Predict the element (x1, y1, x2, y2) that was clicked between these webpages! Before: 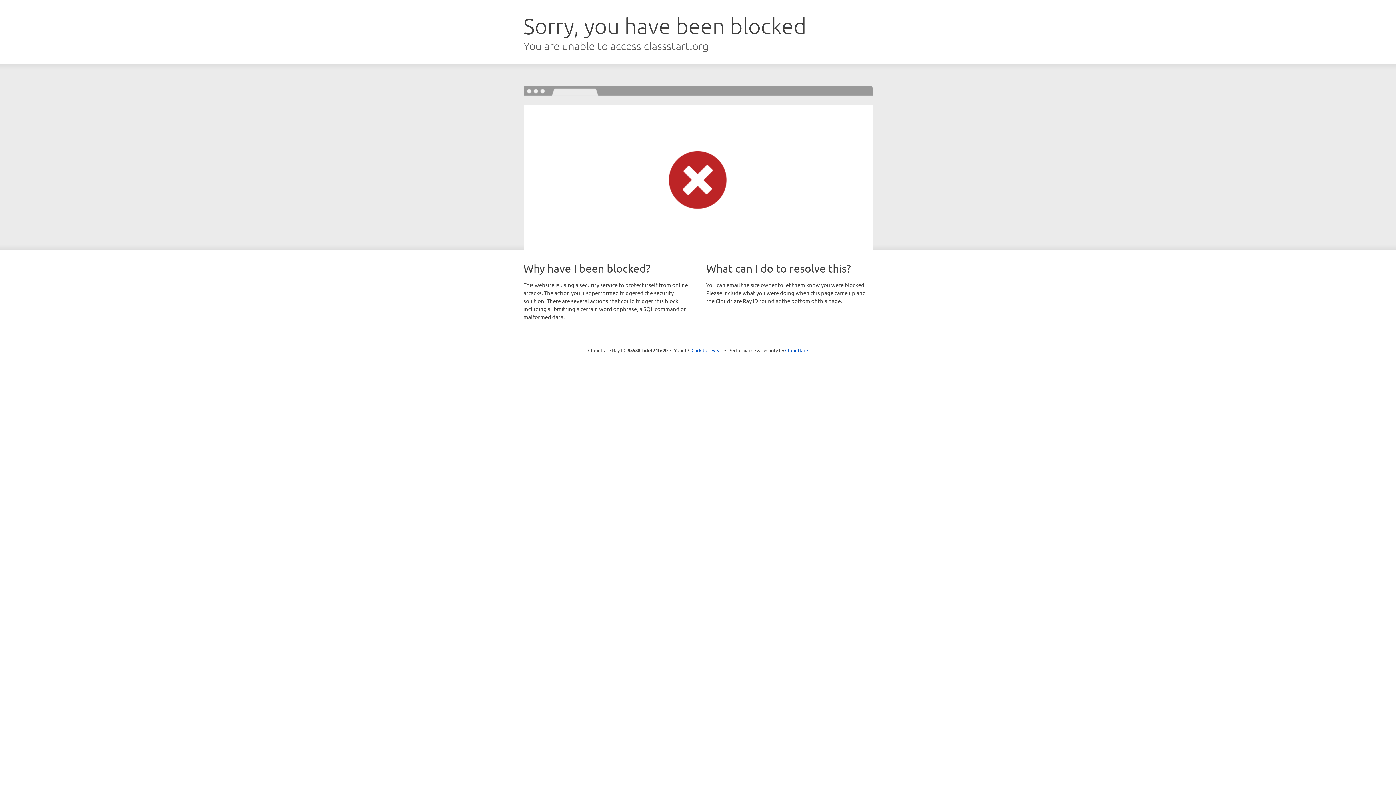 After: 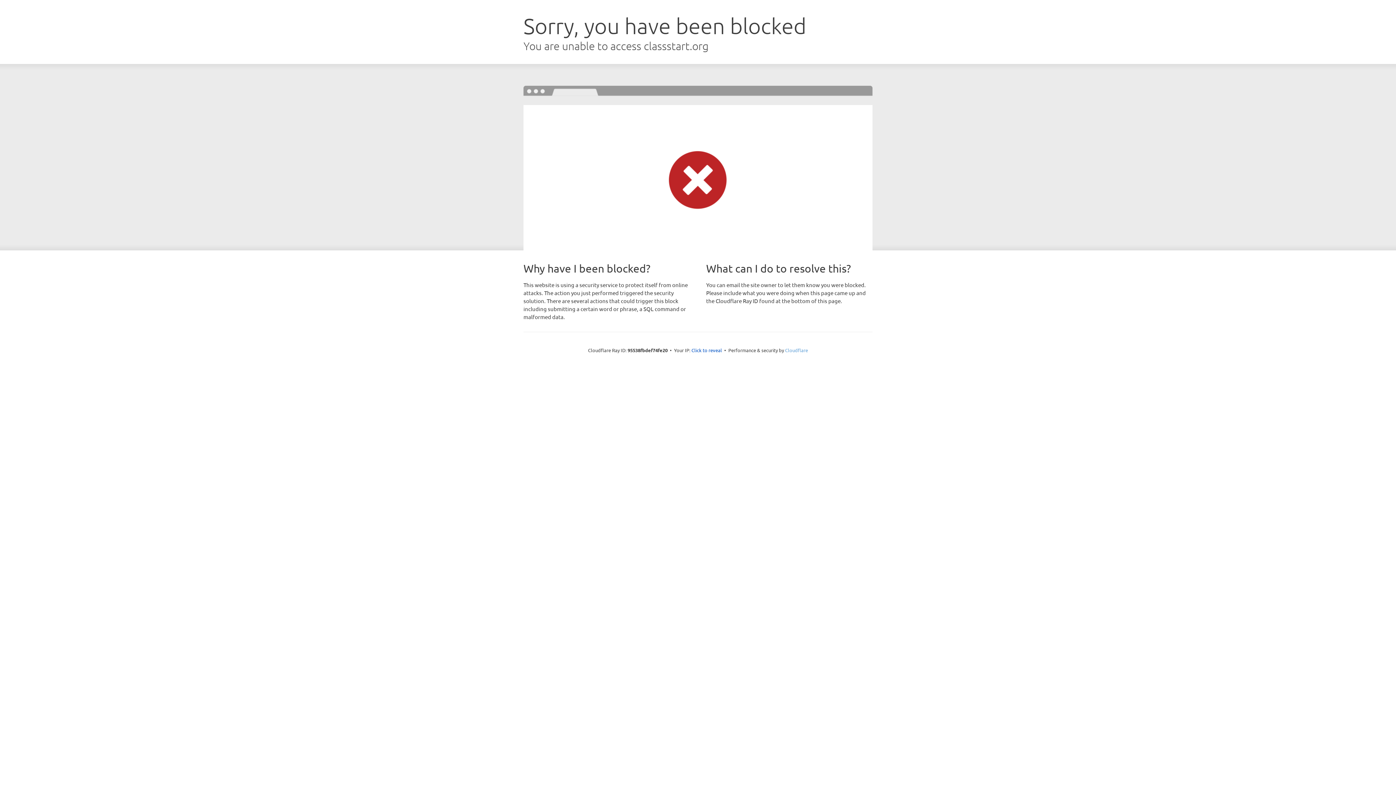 Action: label: Cloudflare bbox: (785, 347, 808, 353)